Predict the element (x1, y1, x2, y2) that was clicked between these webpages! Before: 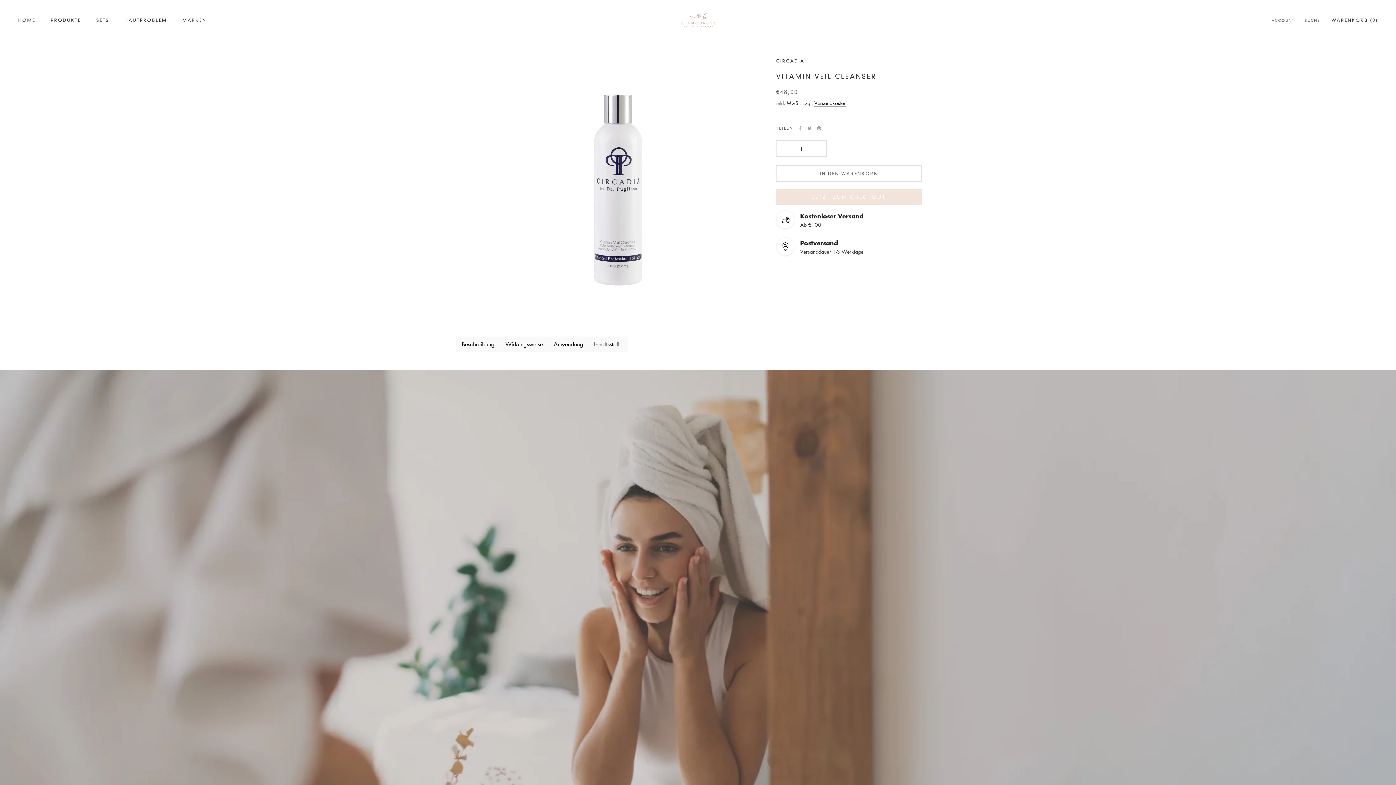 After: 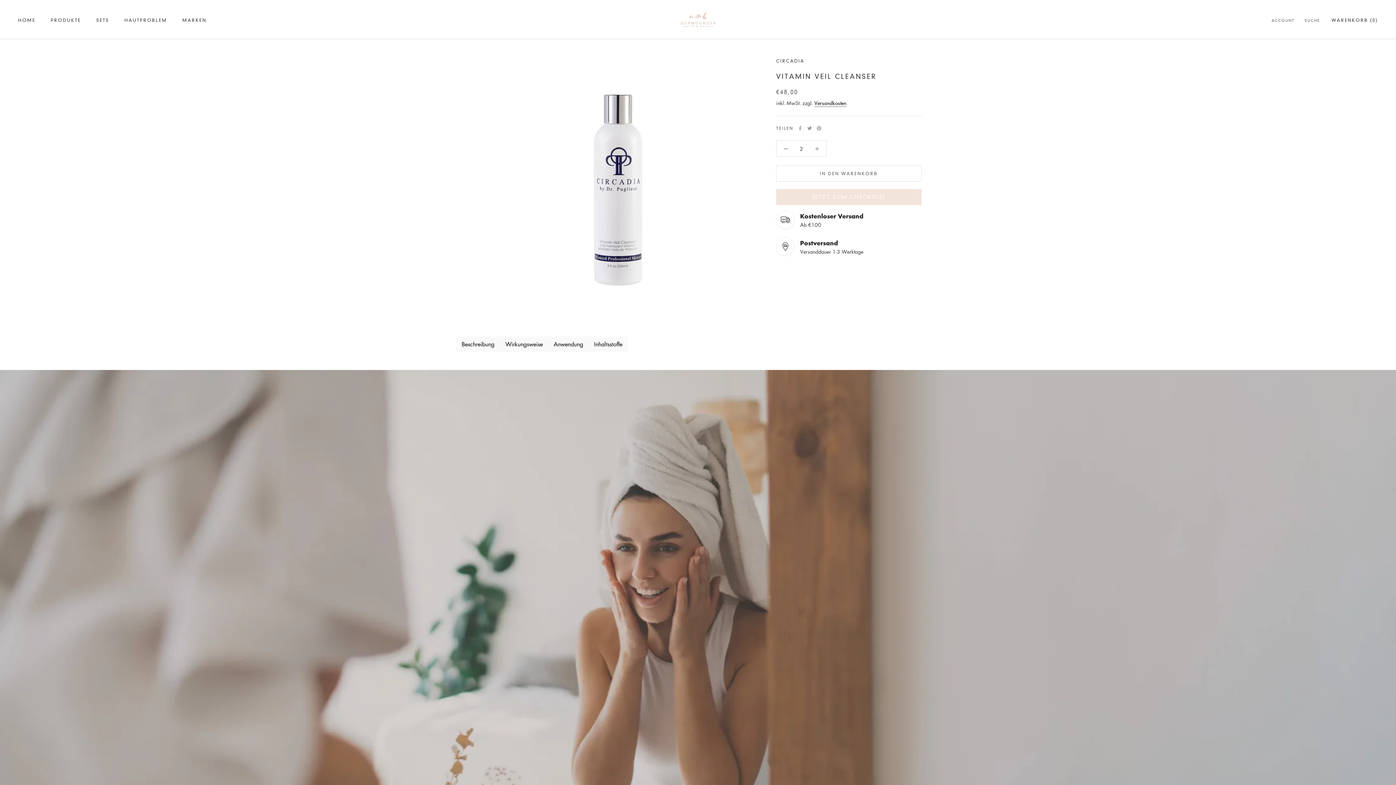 Action: bbox: (808, 140, 826, 156)